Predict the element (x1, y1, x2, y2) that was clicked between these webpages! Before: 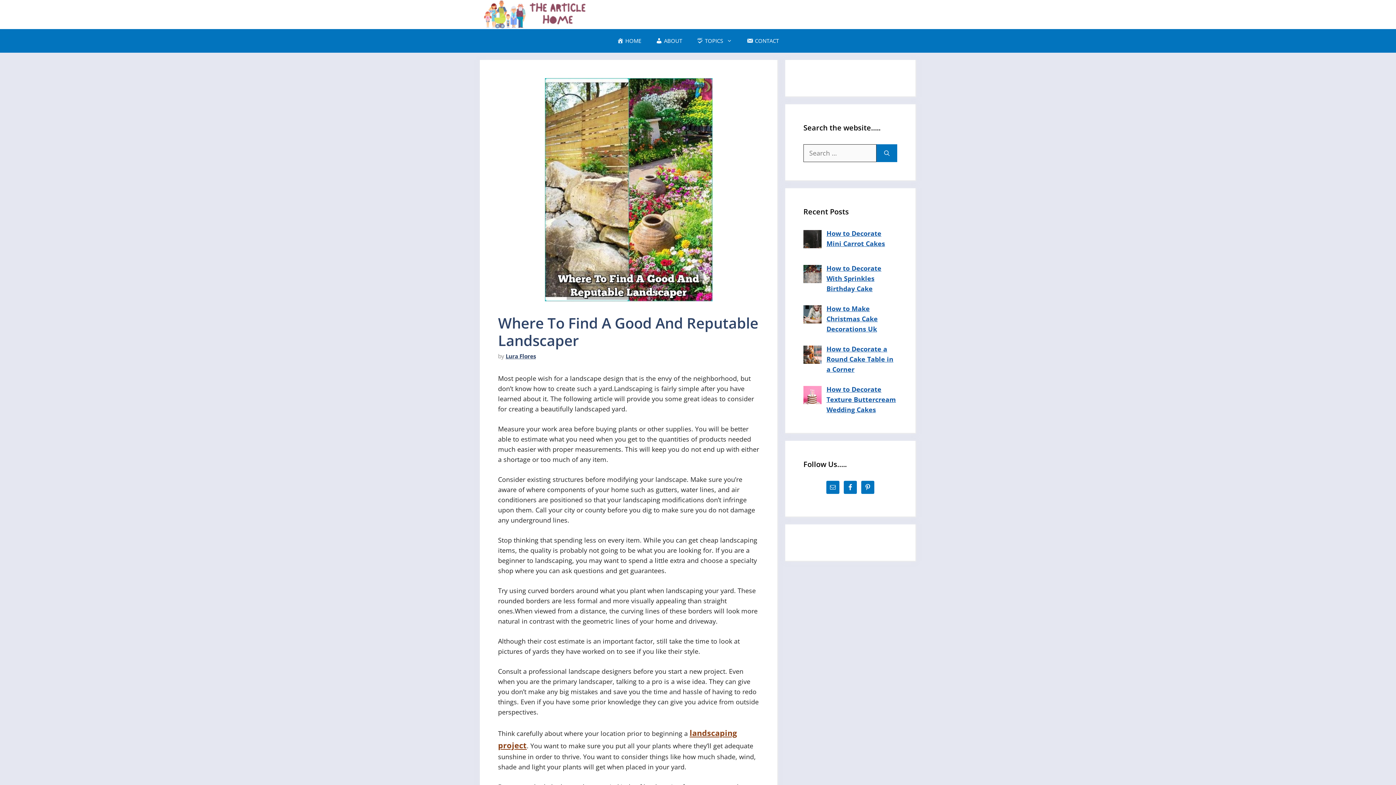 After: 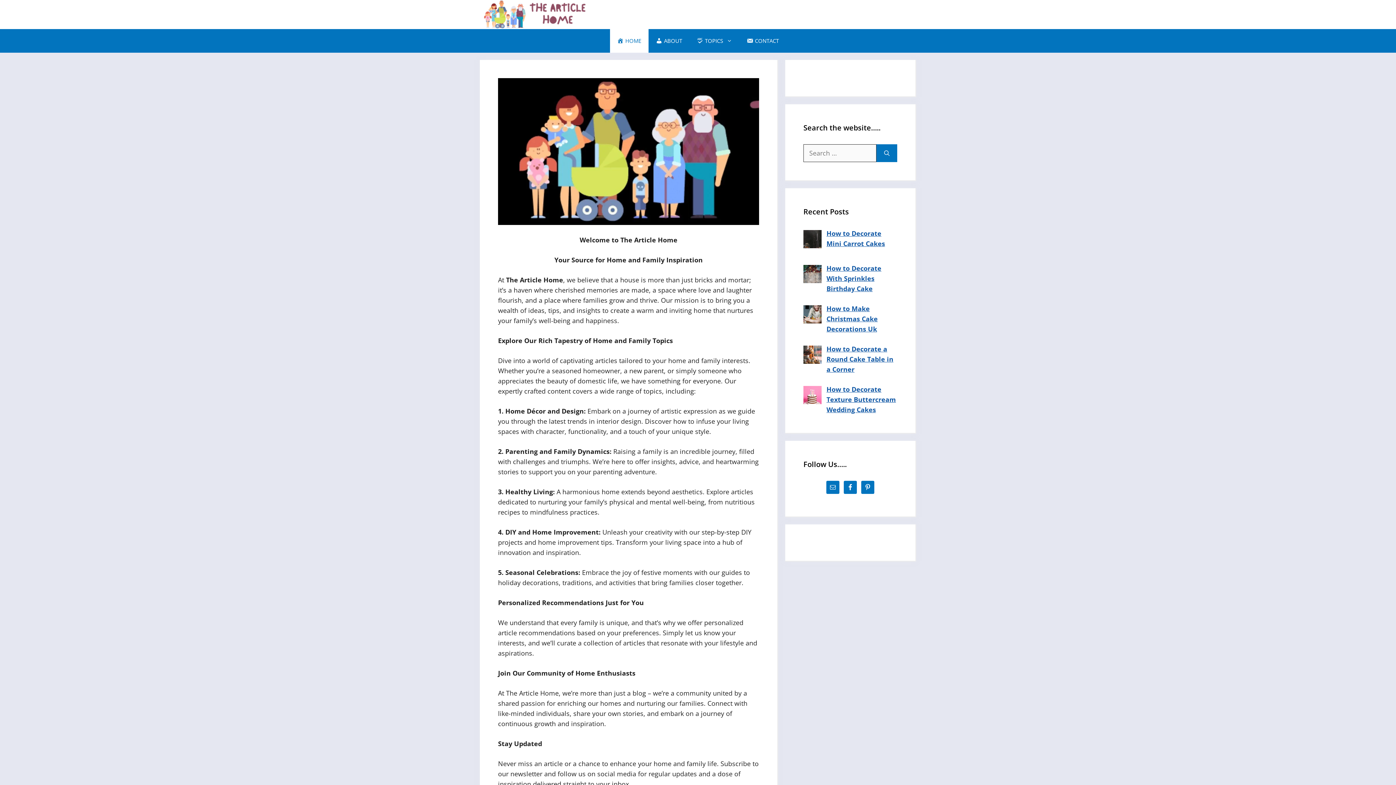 Action: label: Lura Flores bbox: (505, 352, 536, 359)